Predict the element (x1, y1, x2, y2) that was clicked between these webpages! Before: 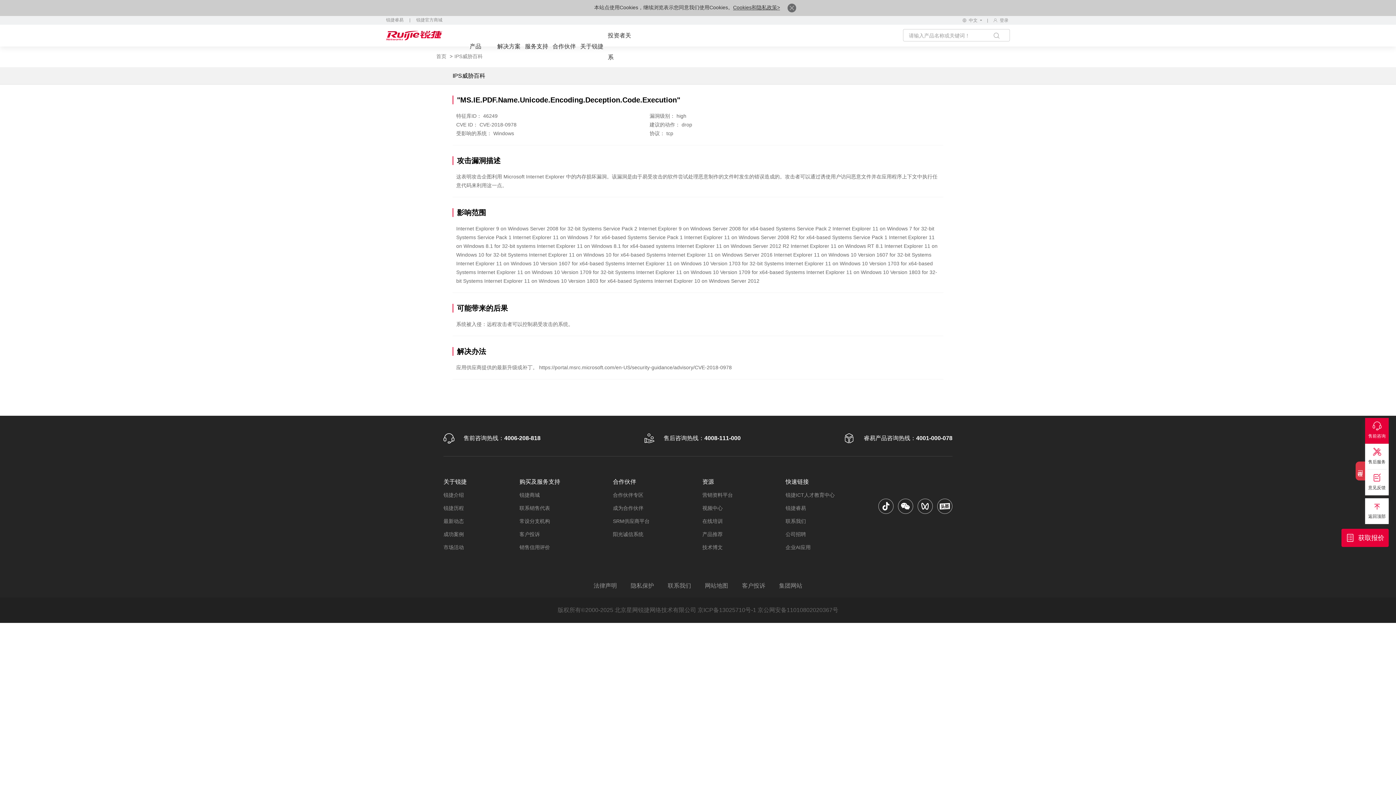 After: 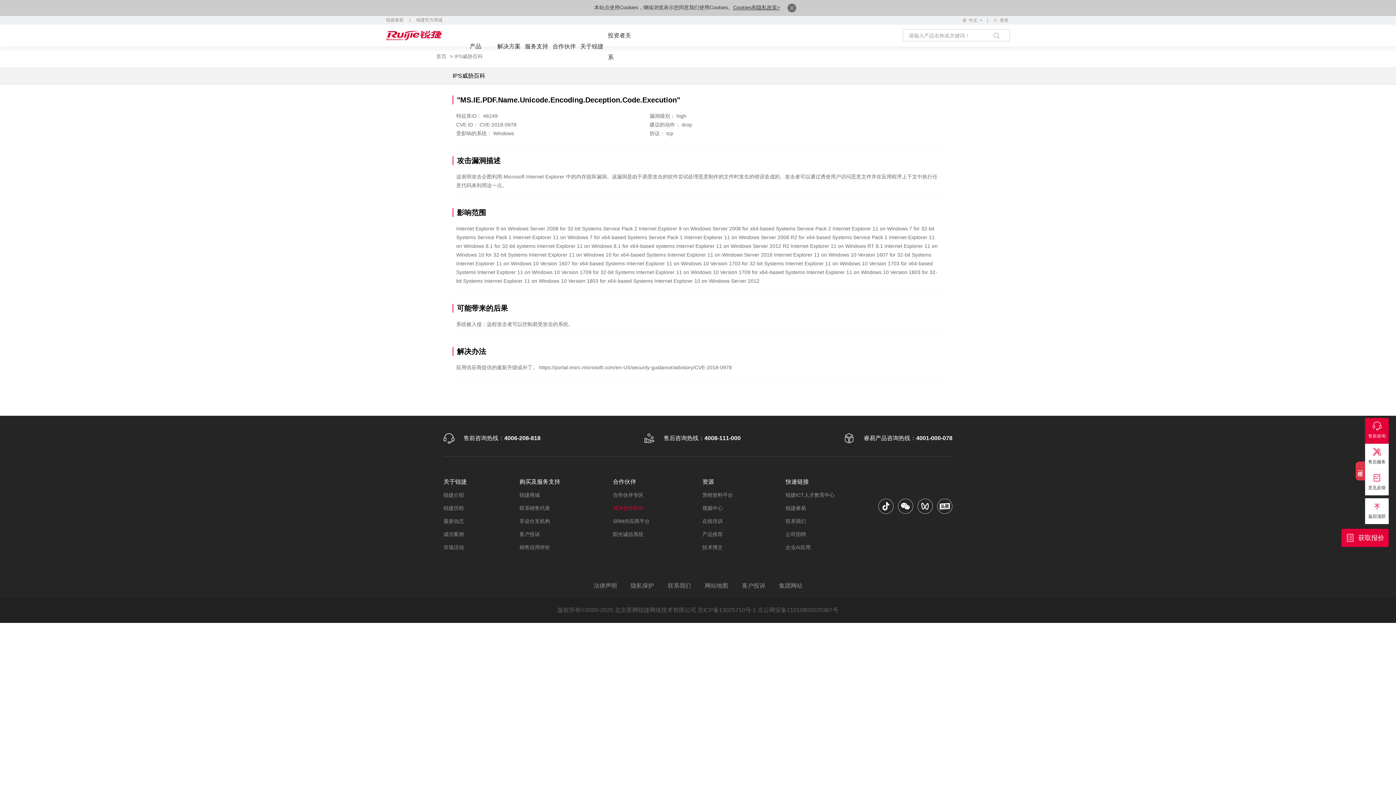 Action: bbox: (613, 504, 649, 512) label: 成为合作伙伴